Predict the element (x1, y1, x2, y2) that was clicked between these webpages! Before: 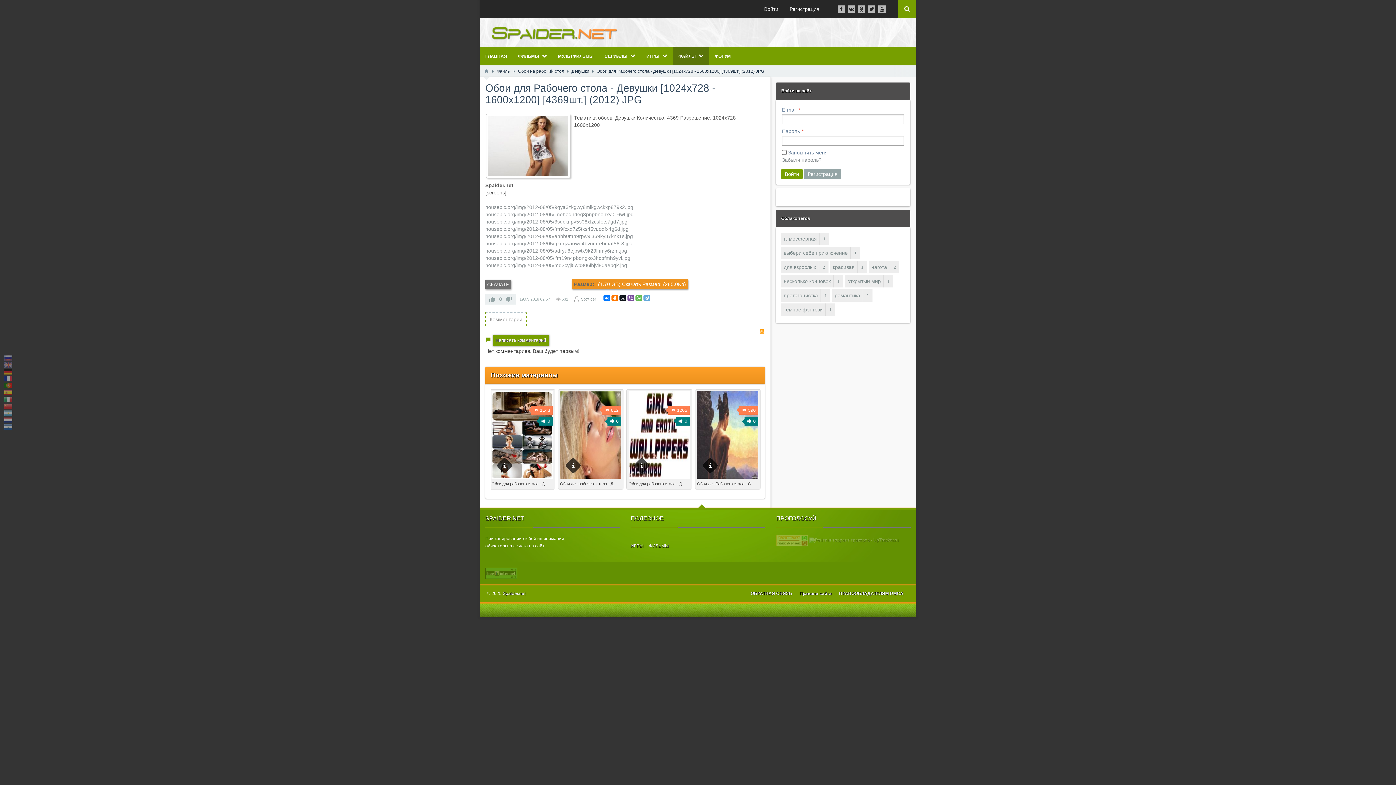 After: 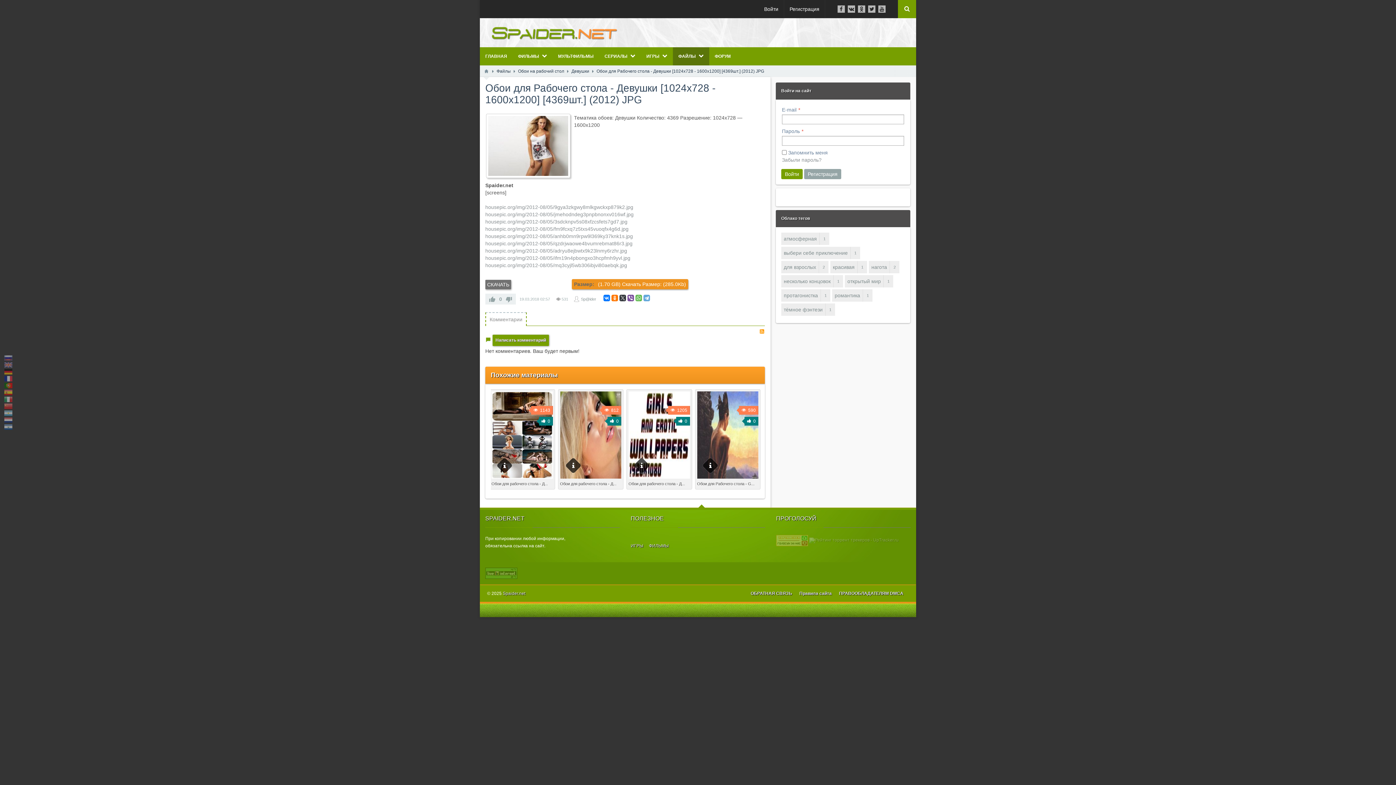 Action: bbox: (619, 294, 626, 301)